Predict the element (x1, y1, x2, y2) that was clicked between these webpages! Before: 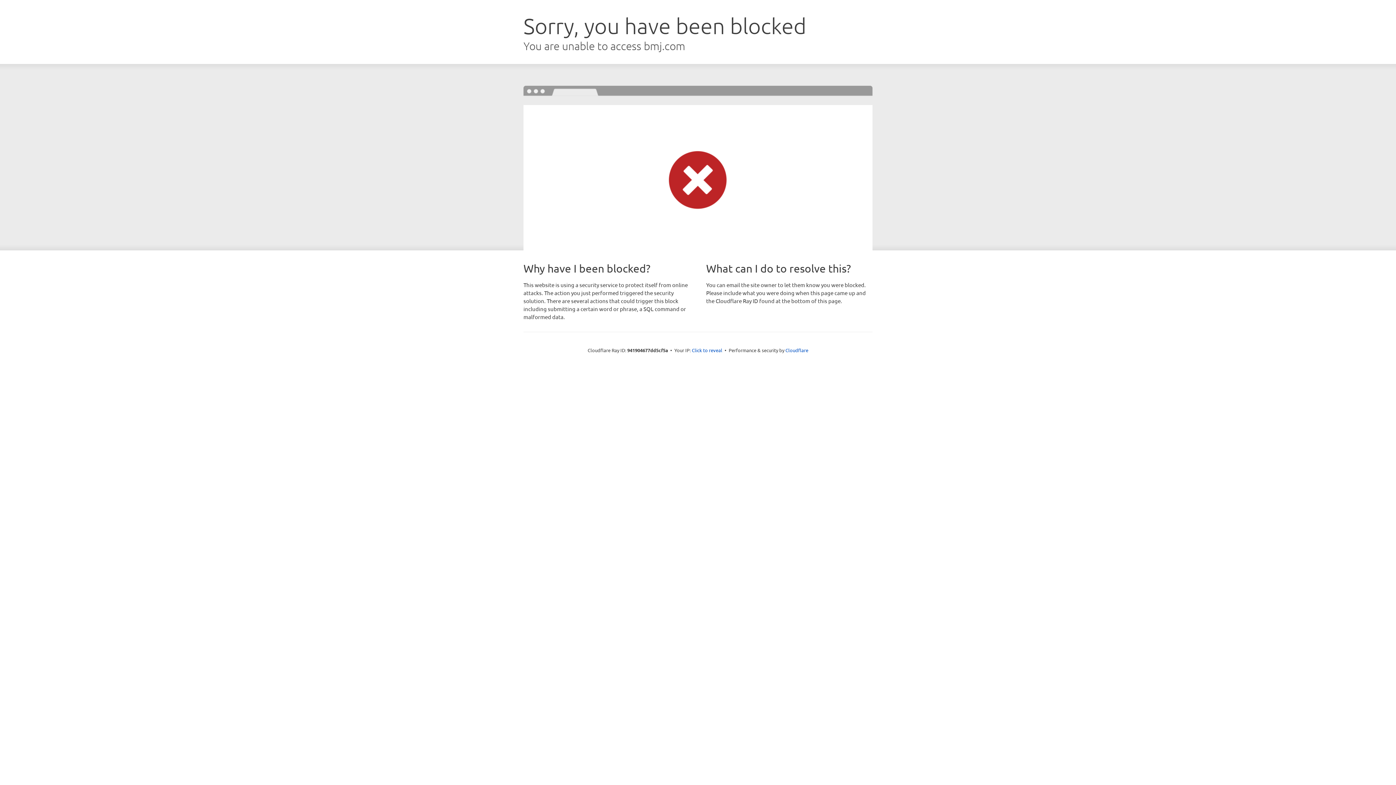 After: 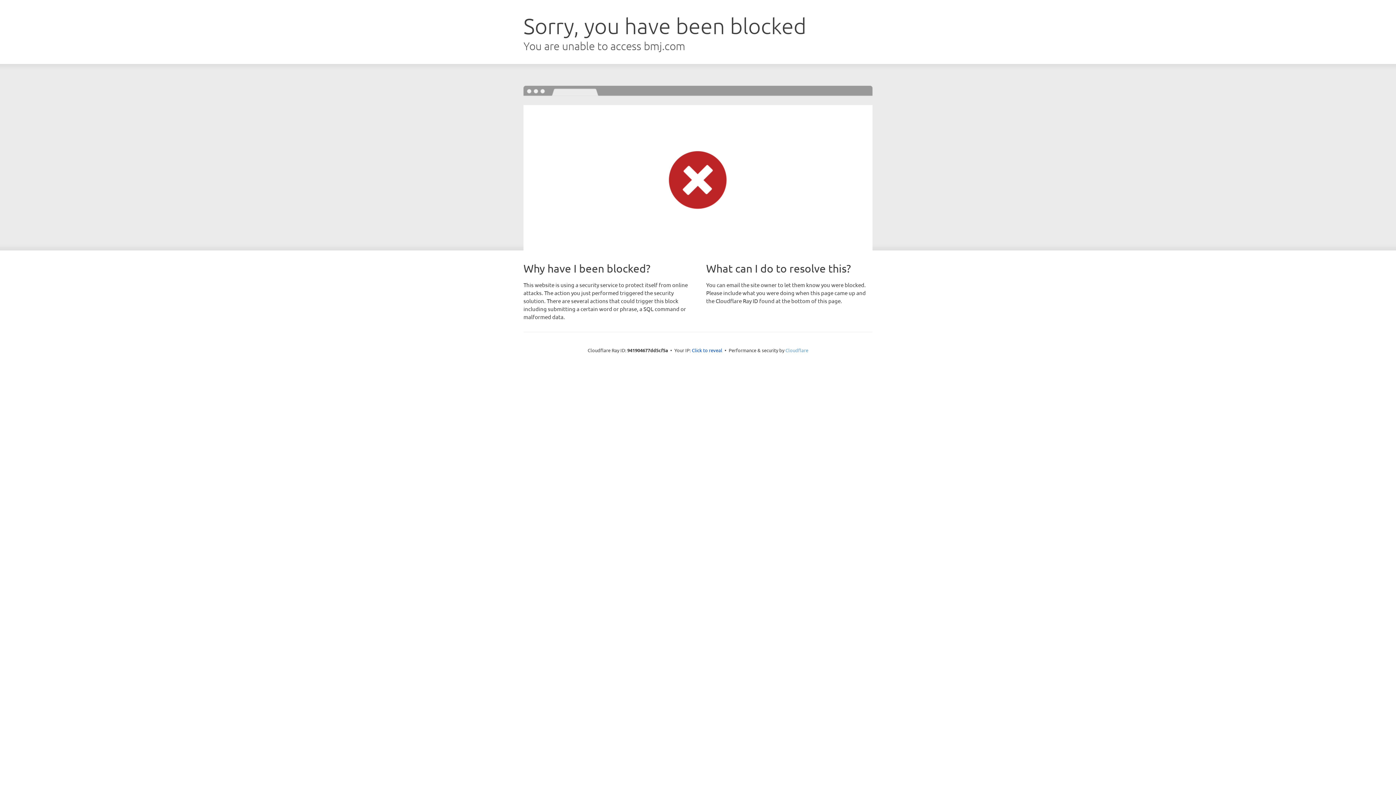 Action: label: Cloudflare bbox: (785, 347, 808, 353)